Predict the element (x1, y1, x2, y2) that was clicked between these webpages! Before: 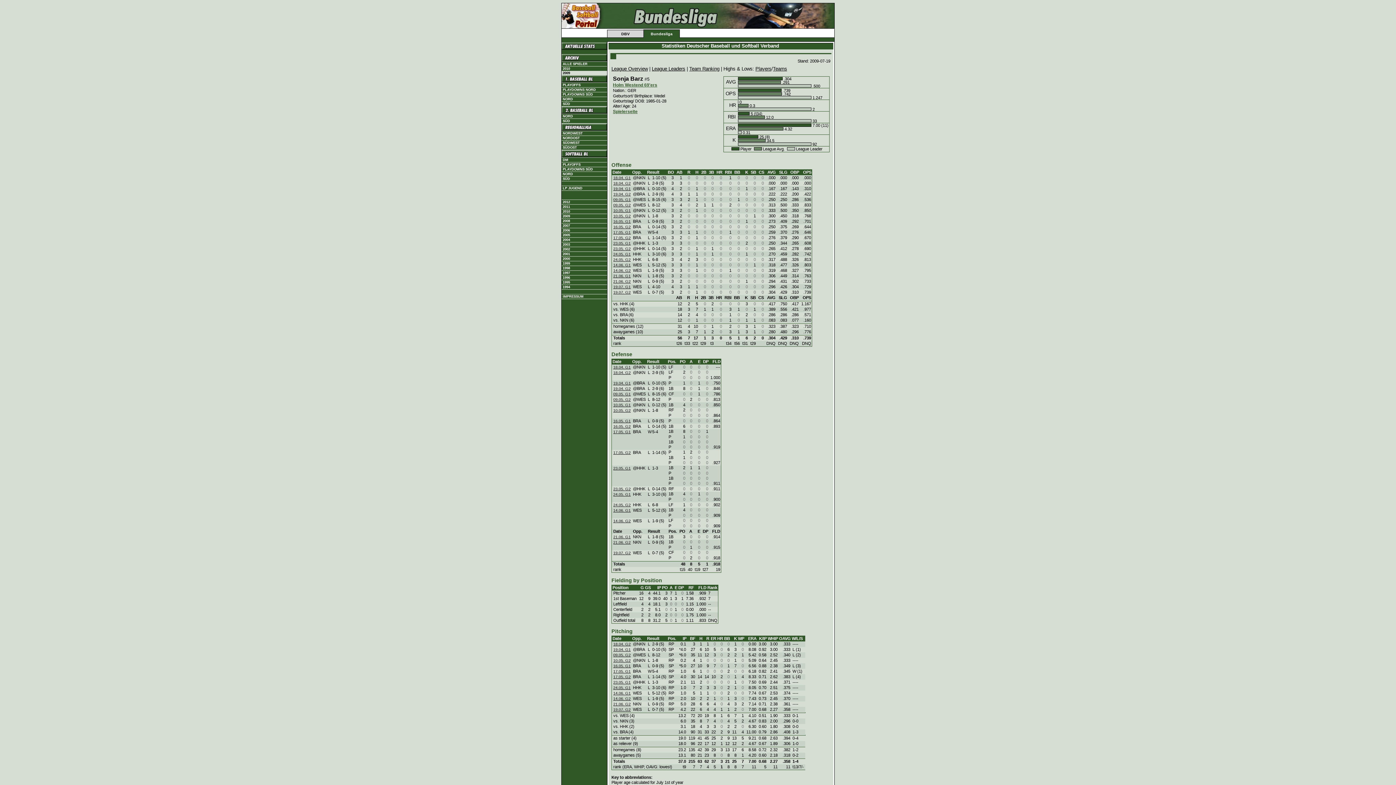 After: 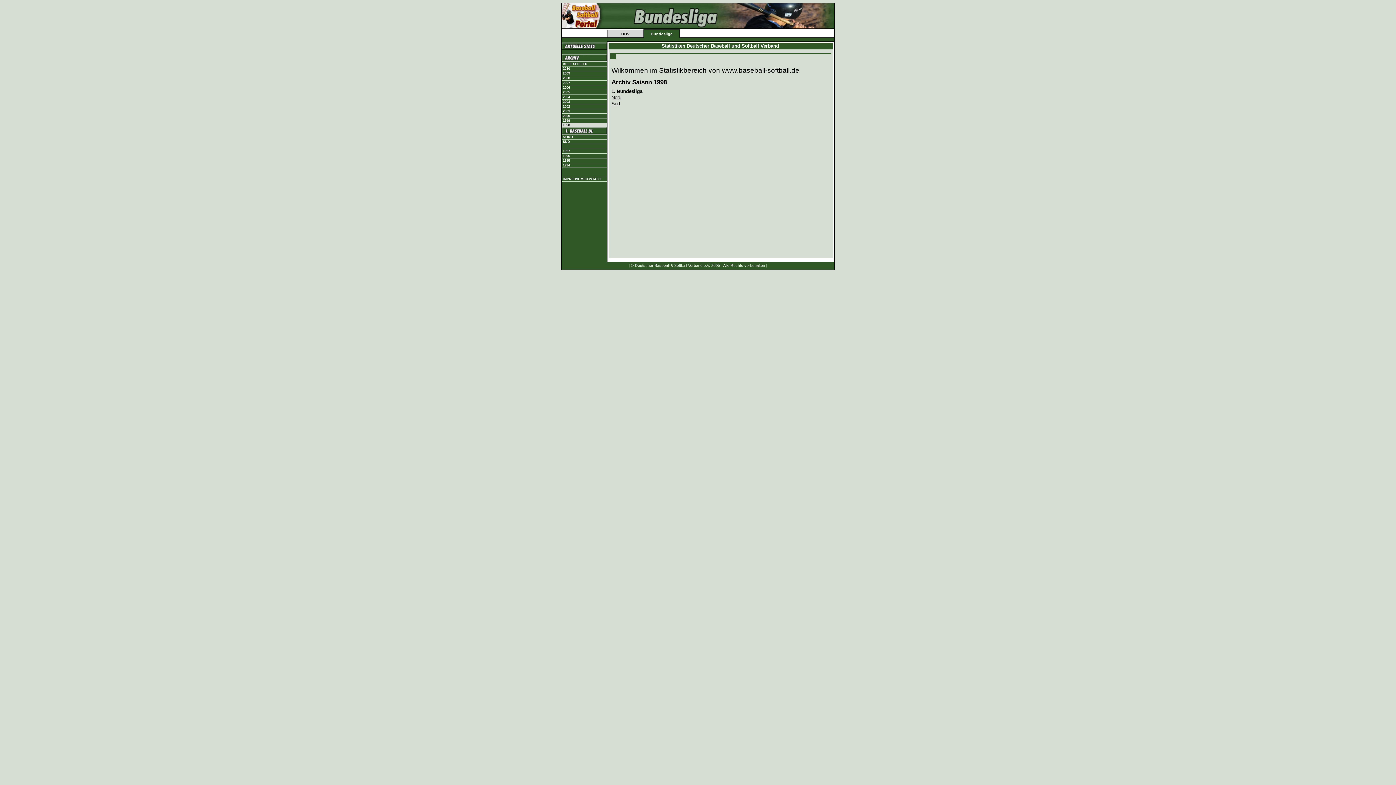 Action: label: 1998 bbox: (561, 266, 607, 270)